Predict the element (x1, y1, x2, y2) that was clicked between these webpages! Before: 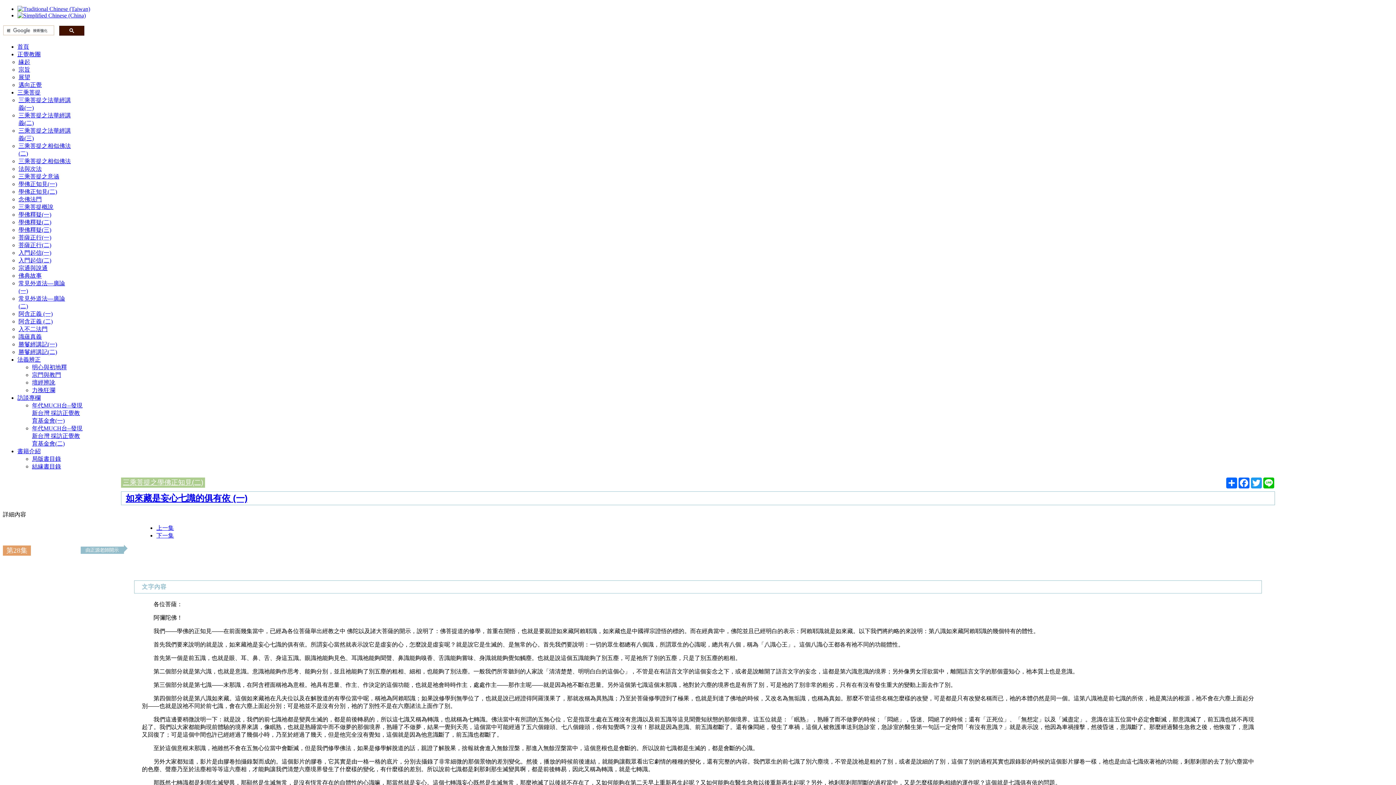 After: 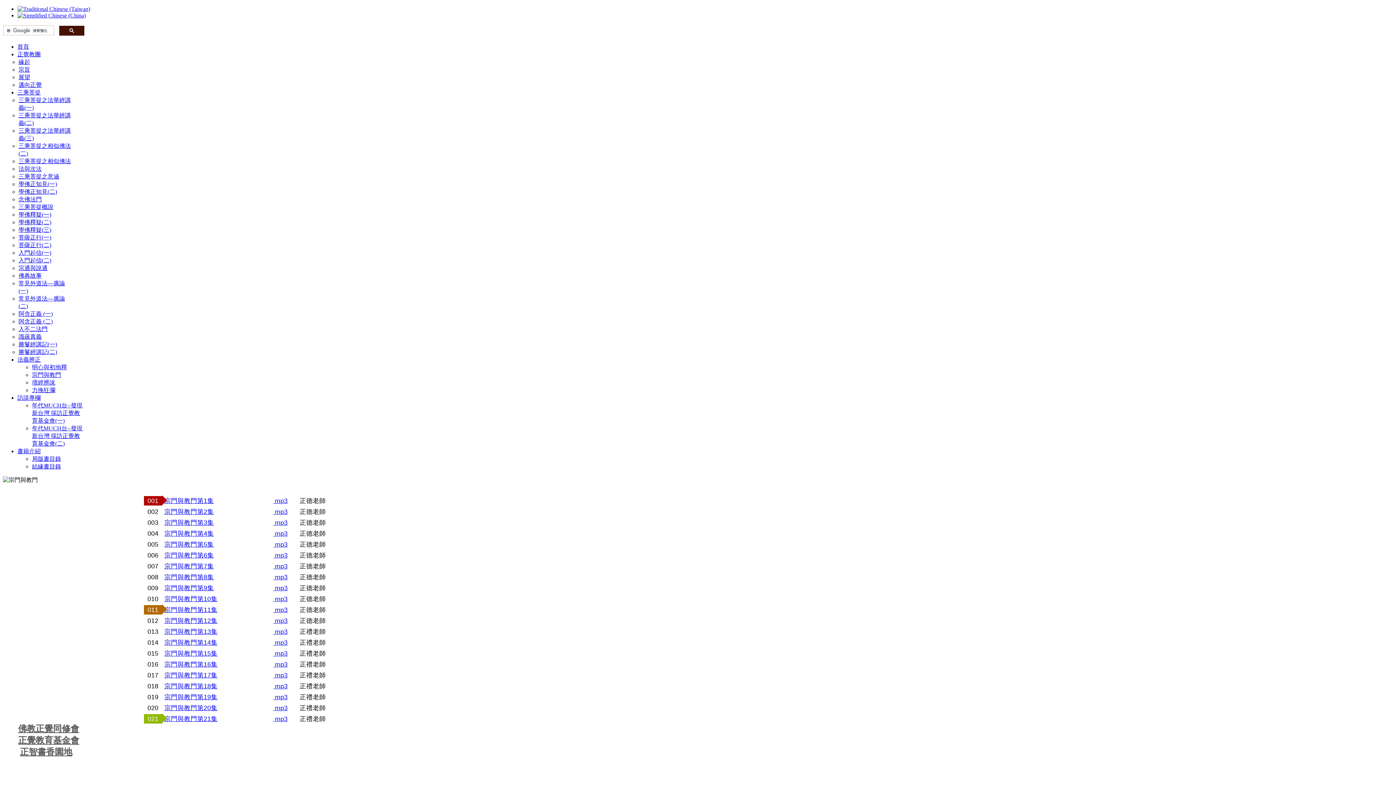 Action: bbox: (32, 372, 61, 378) label: 宗門與教門